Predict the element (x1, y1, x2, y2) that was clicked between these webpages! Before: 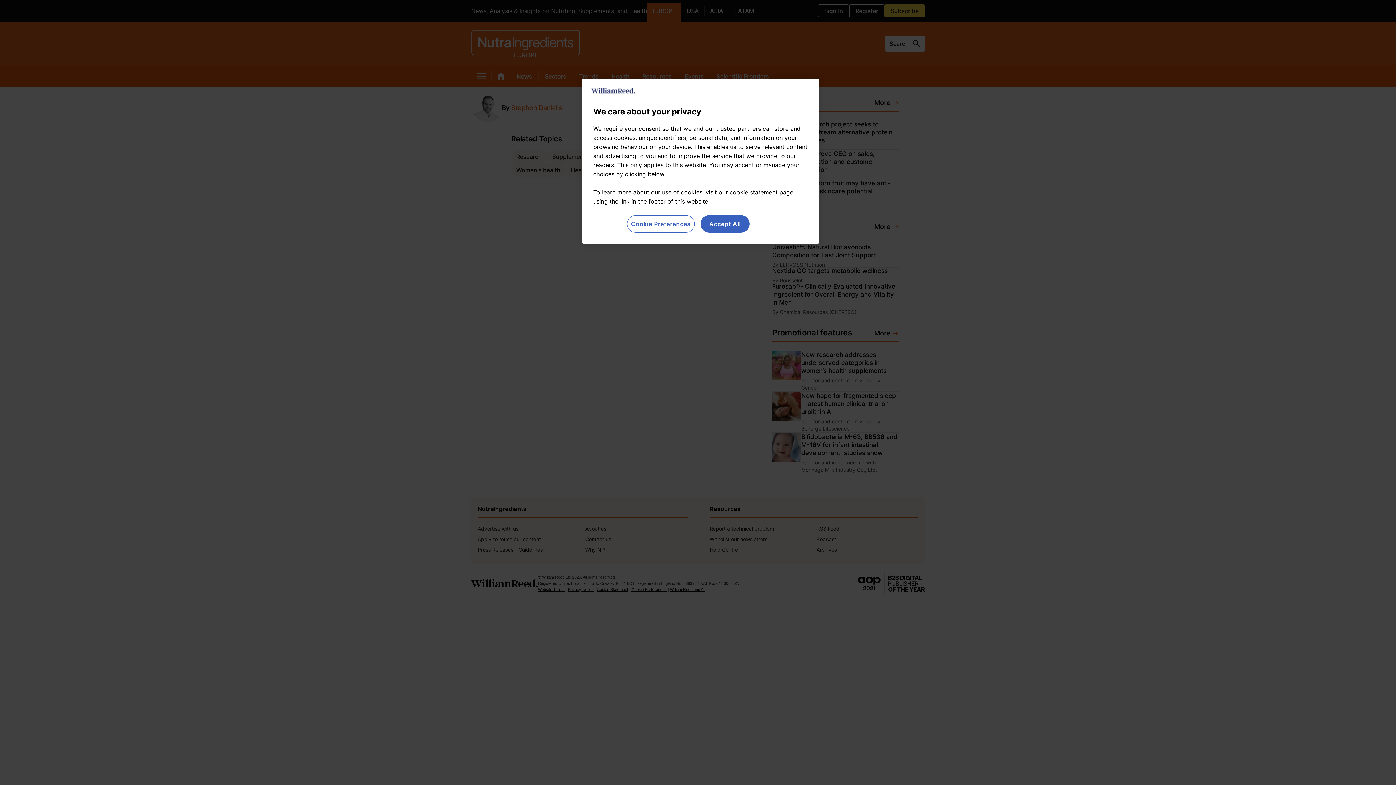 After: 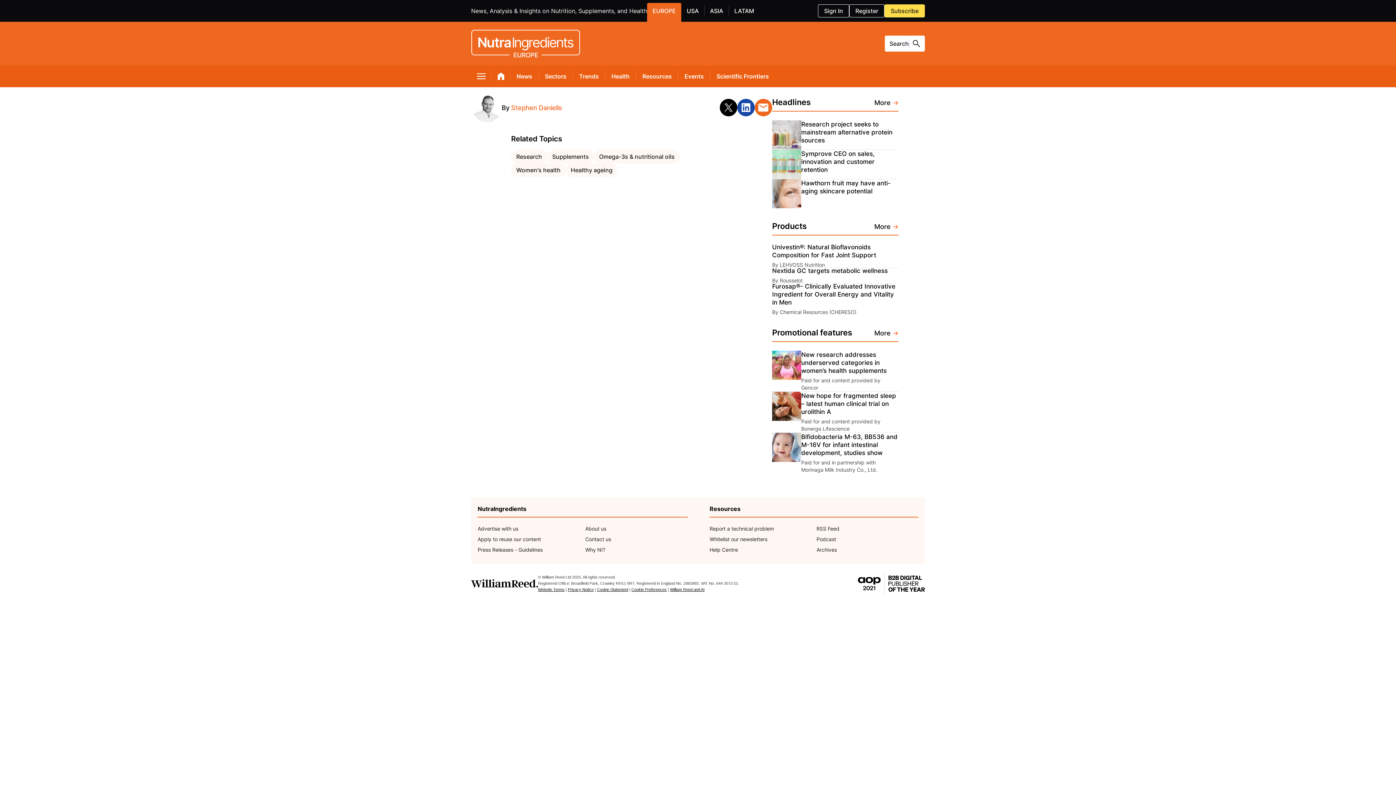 Action: bbox: (700, 215, 749, 232) label: Accept All